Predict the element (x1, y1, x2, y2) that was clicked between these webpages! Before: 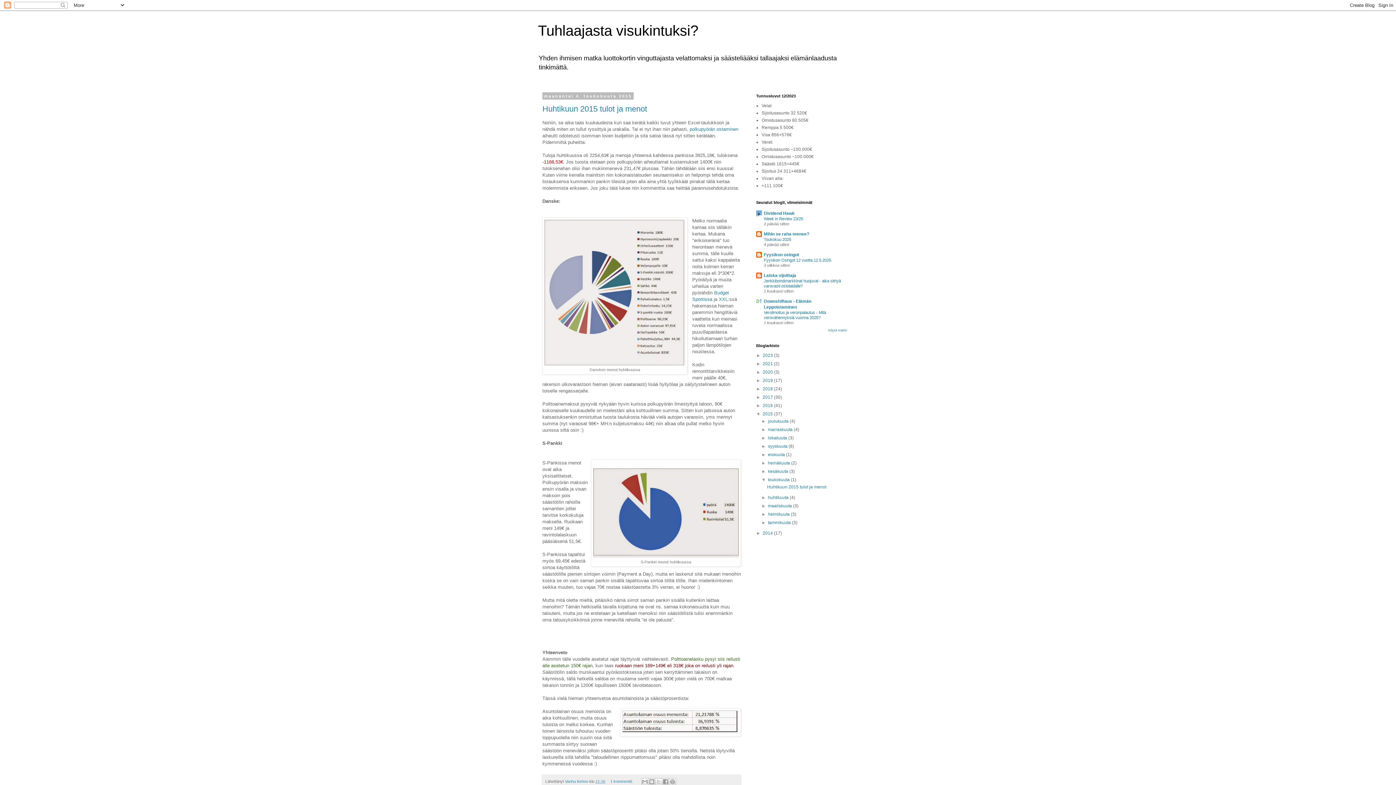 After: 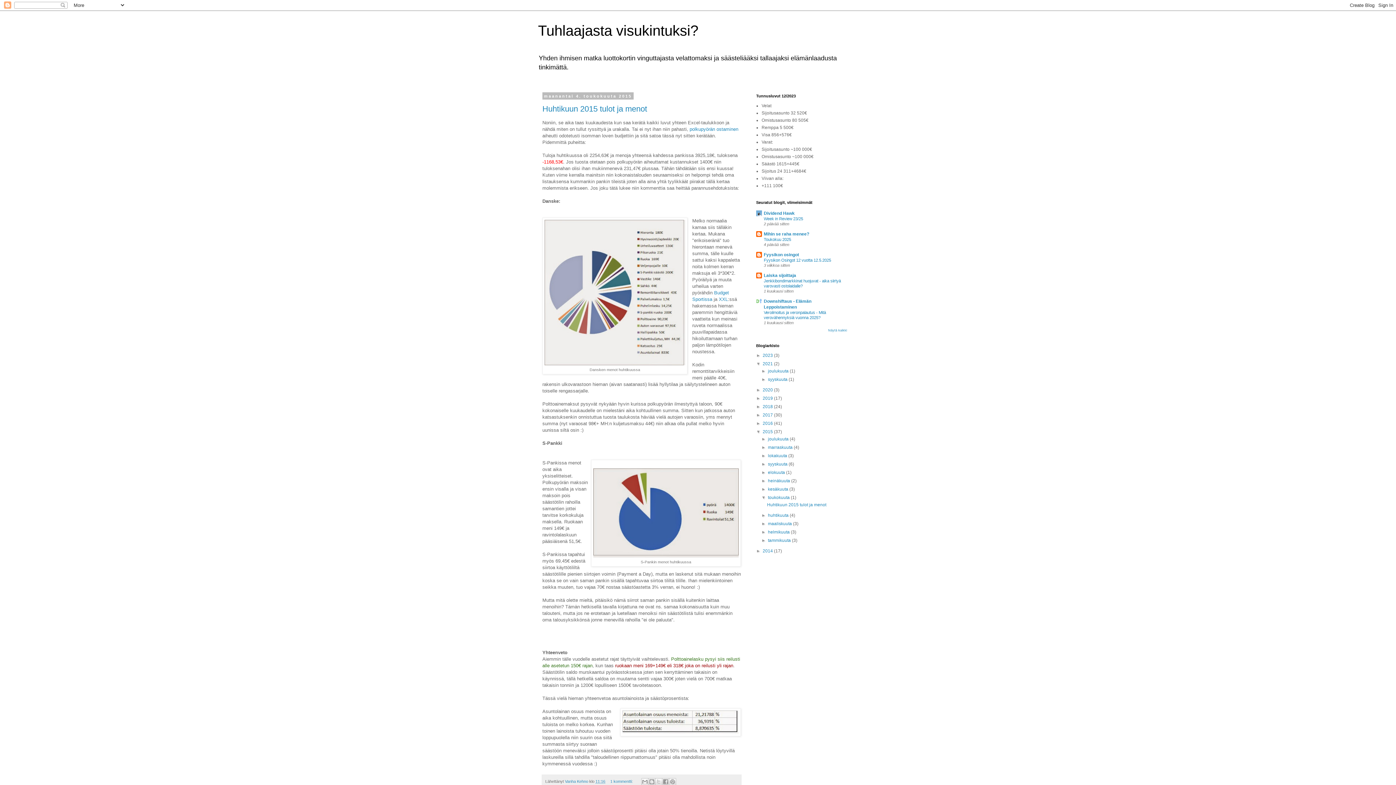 Action: label: ►   bbox: (756, 361, 762, 366)